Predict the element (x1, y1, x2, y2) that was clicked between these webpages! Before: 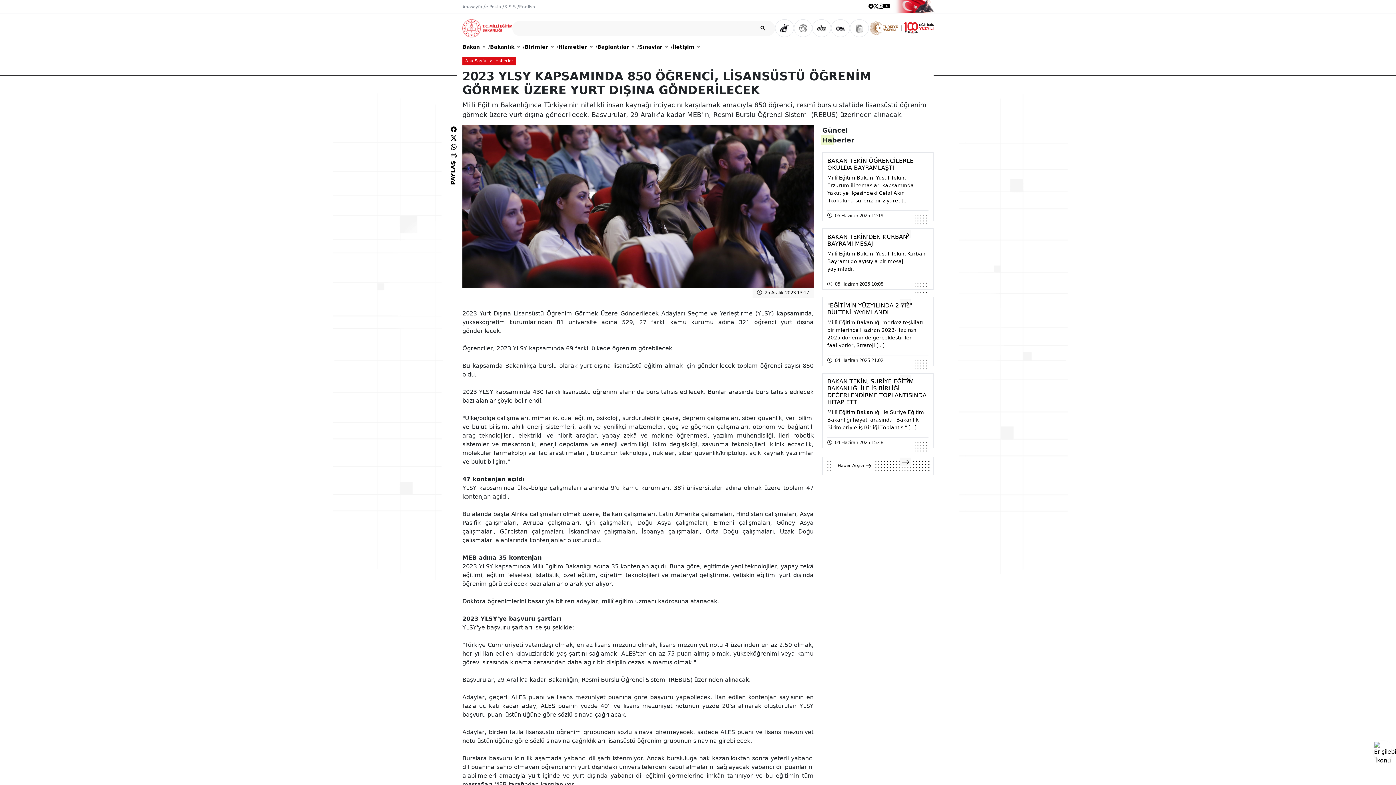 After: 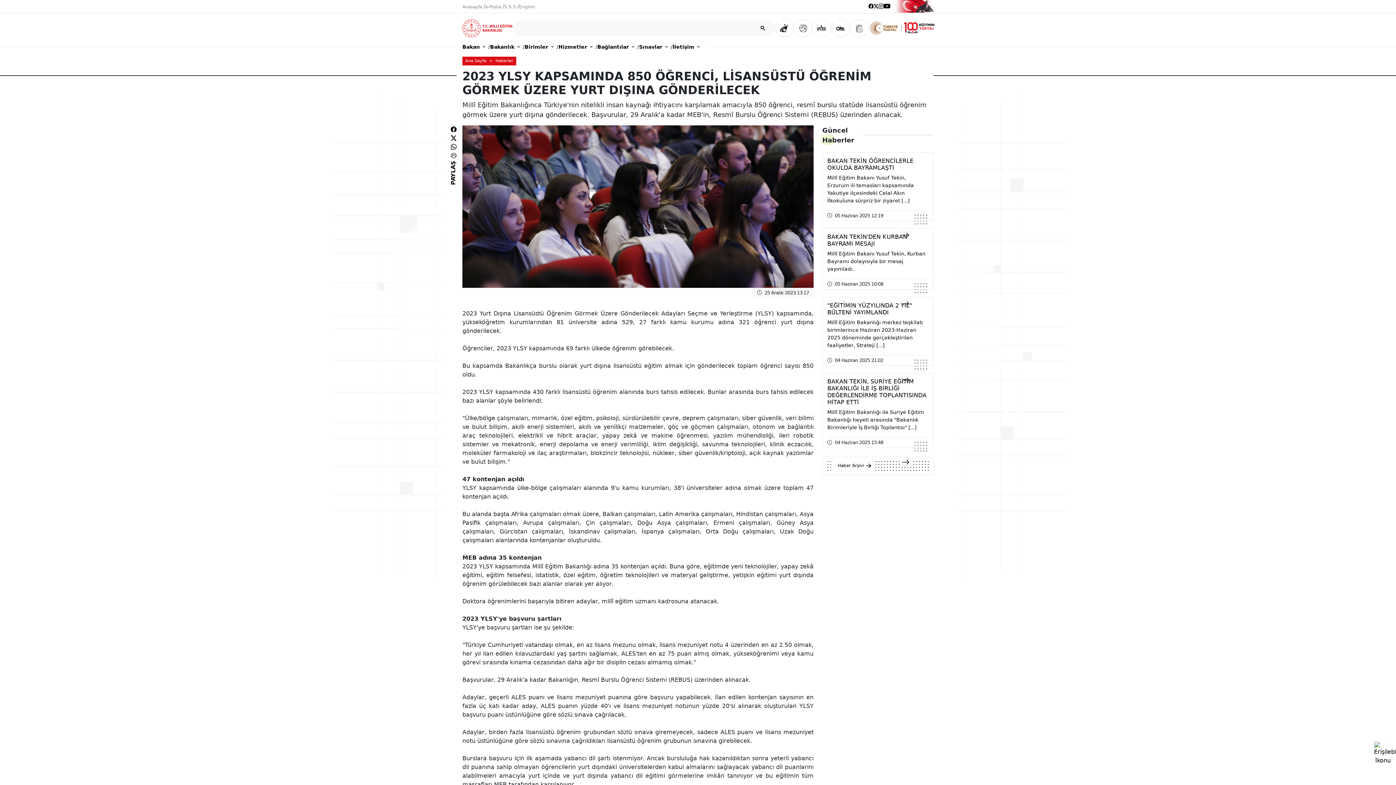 Action: label: PAYLAŞ bbox: (449, 179, 457, 185)